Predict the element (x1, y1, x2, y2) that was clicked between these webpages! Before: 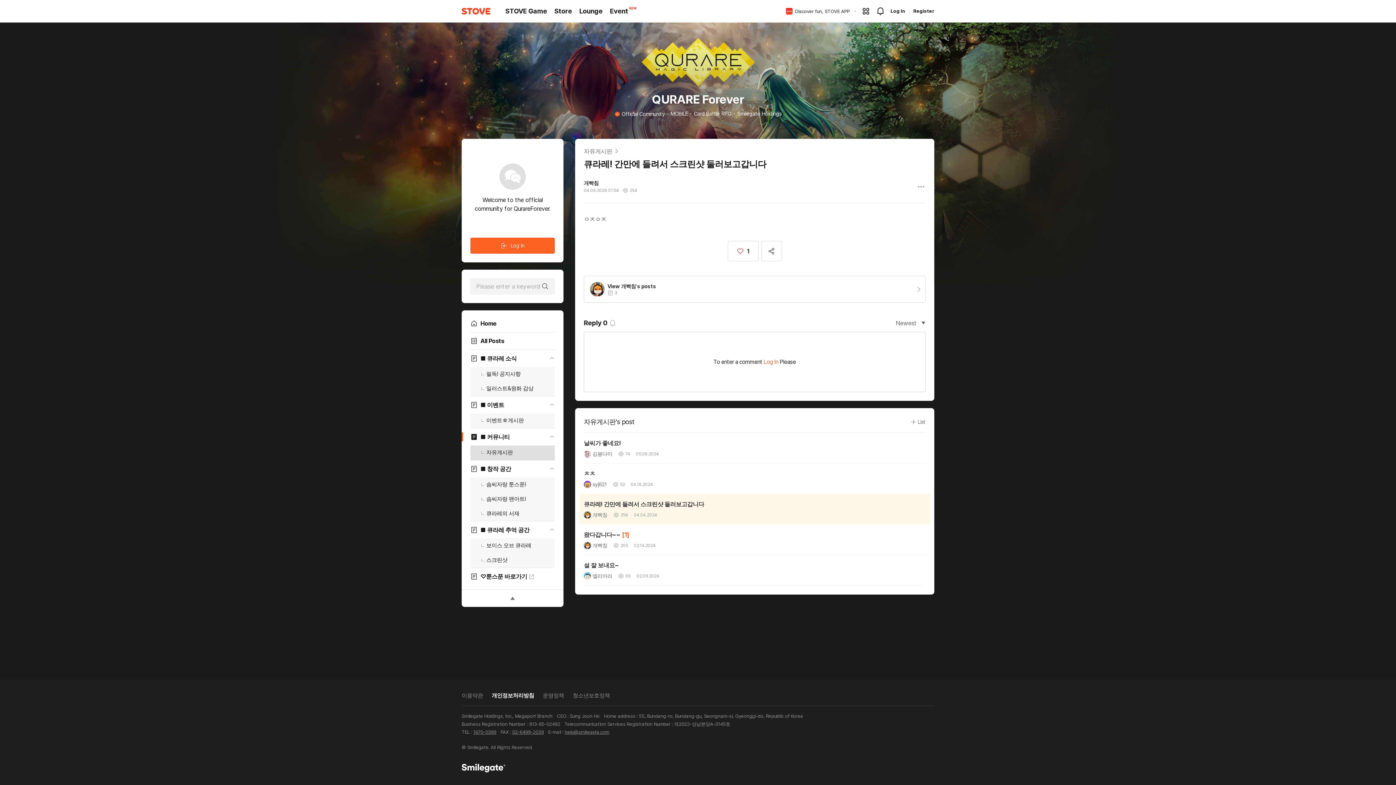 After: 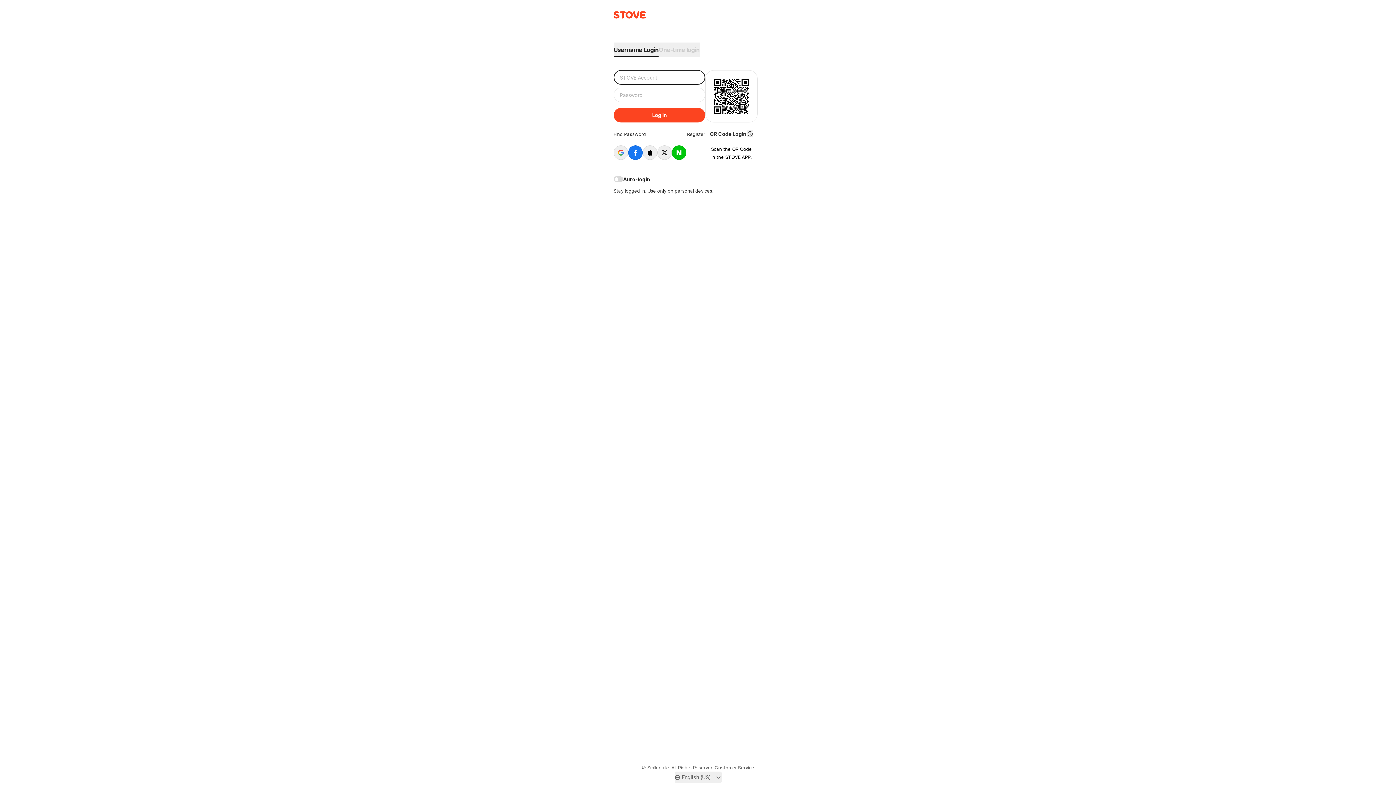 Action: bbox: (470, 237, 554, 253) label: Log In